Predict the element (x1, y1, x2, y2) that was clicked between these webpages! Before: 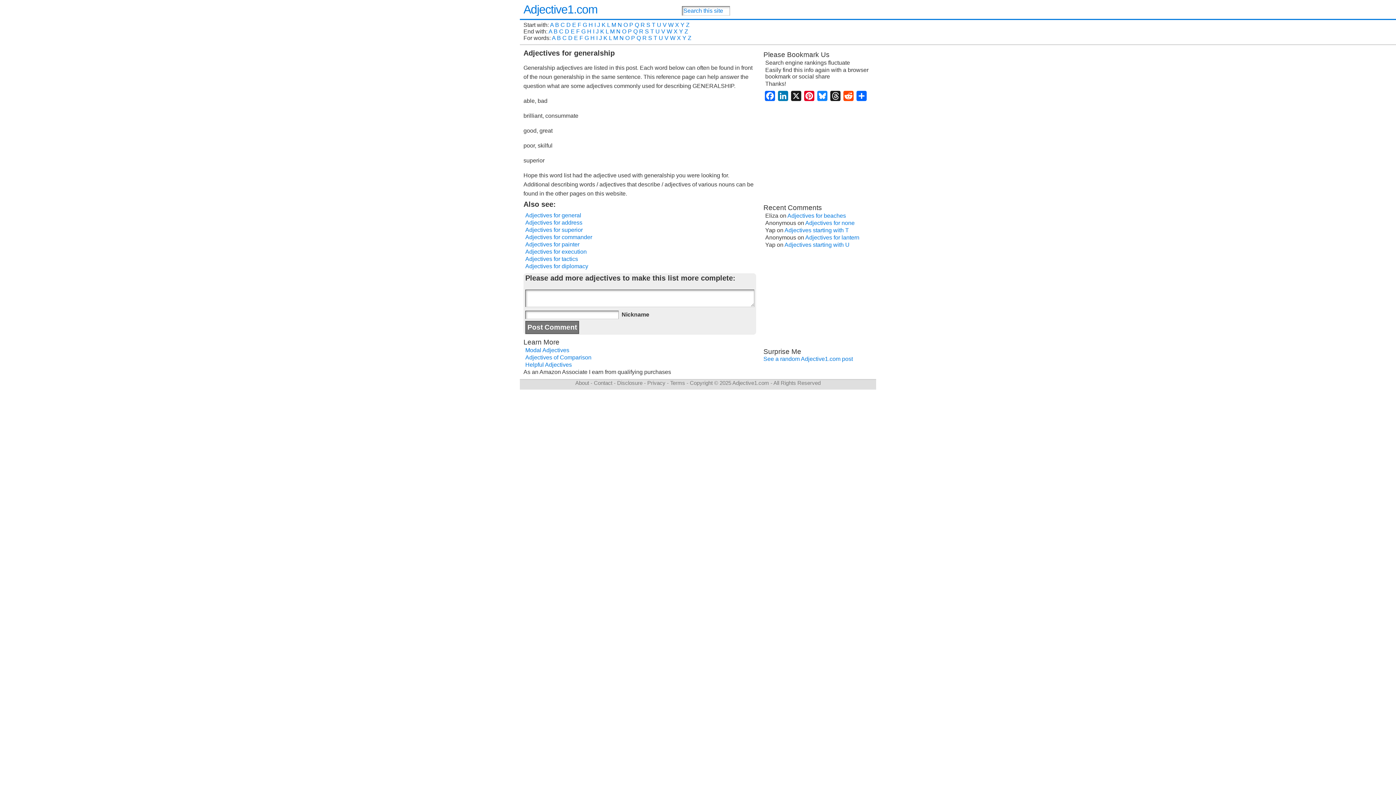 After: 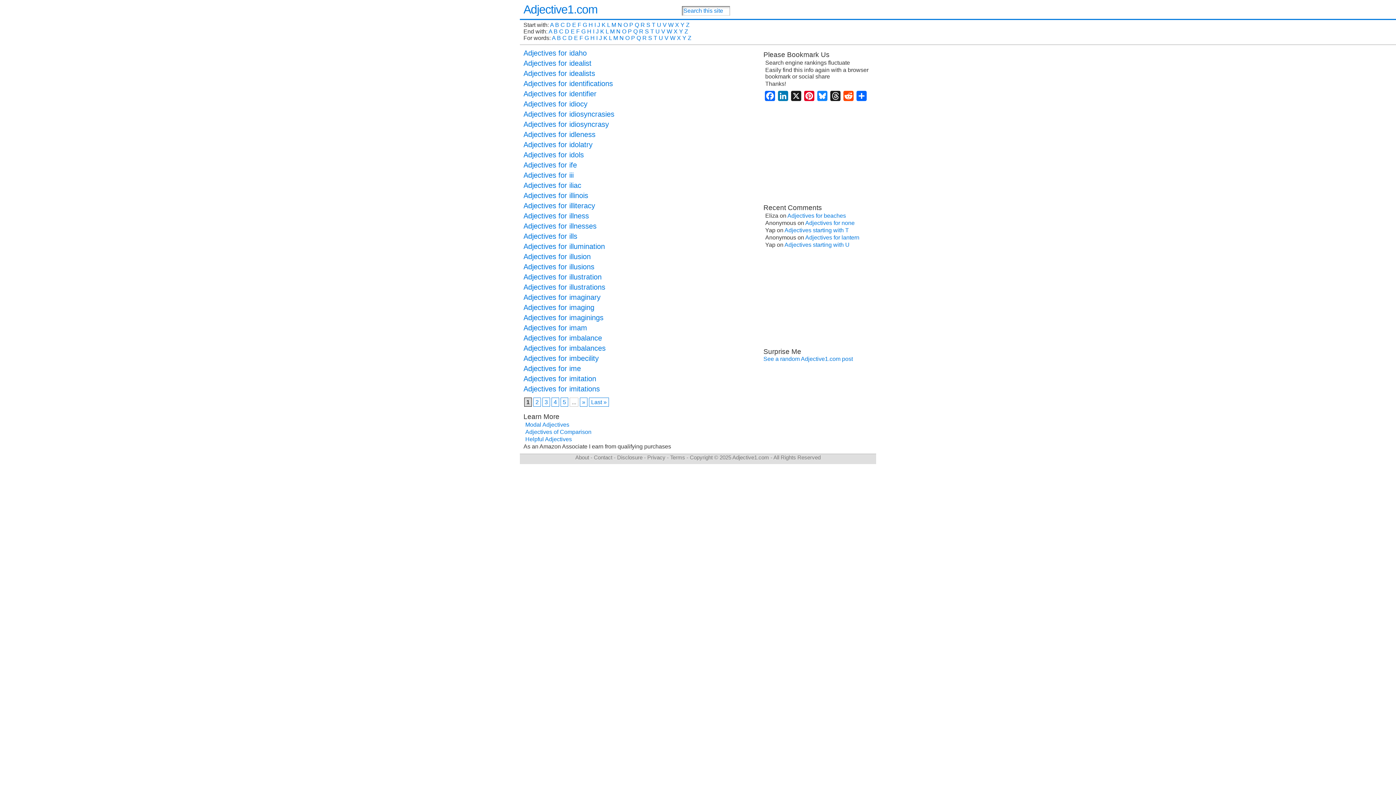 Action: bbox: (596, 34, 597, 41) label: I